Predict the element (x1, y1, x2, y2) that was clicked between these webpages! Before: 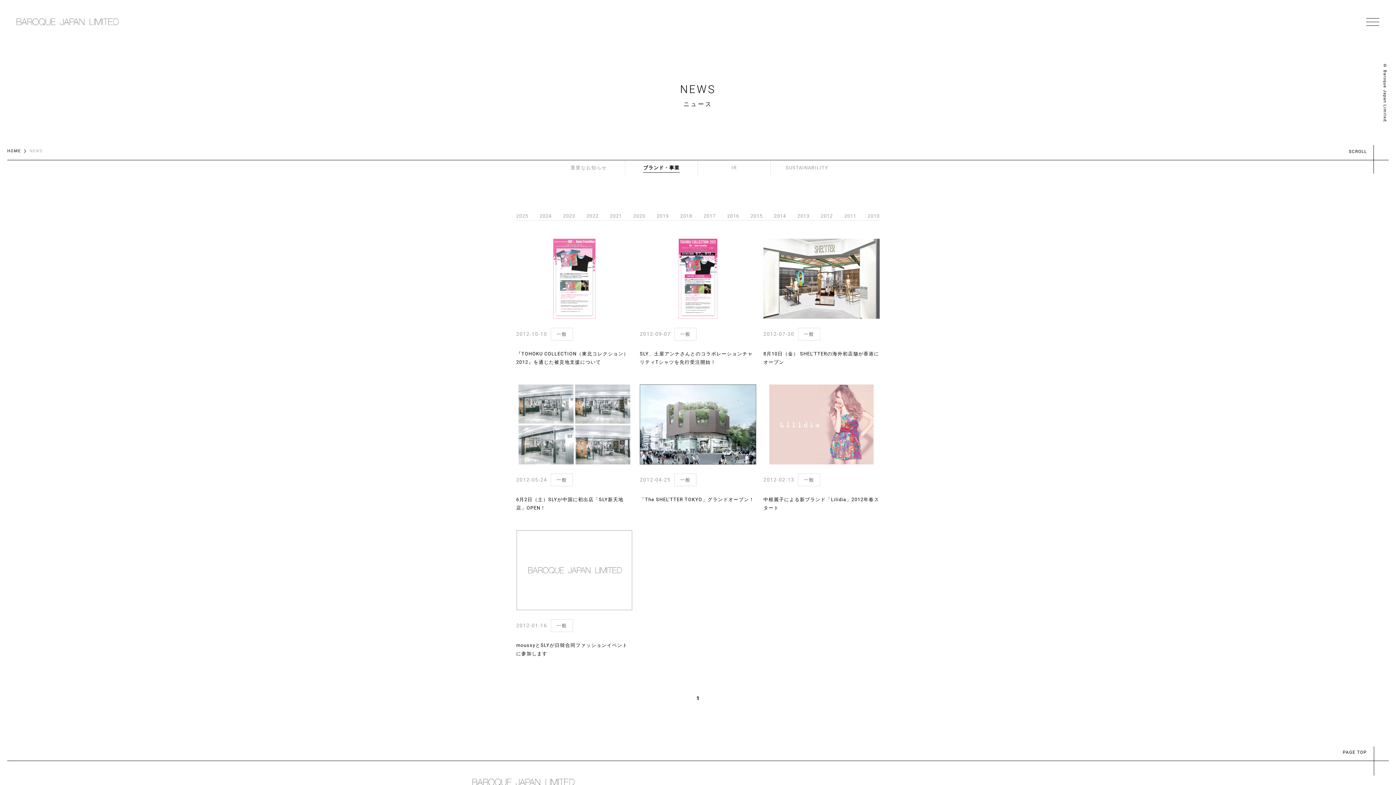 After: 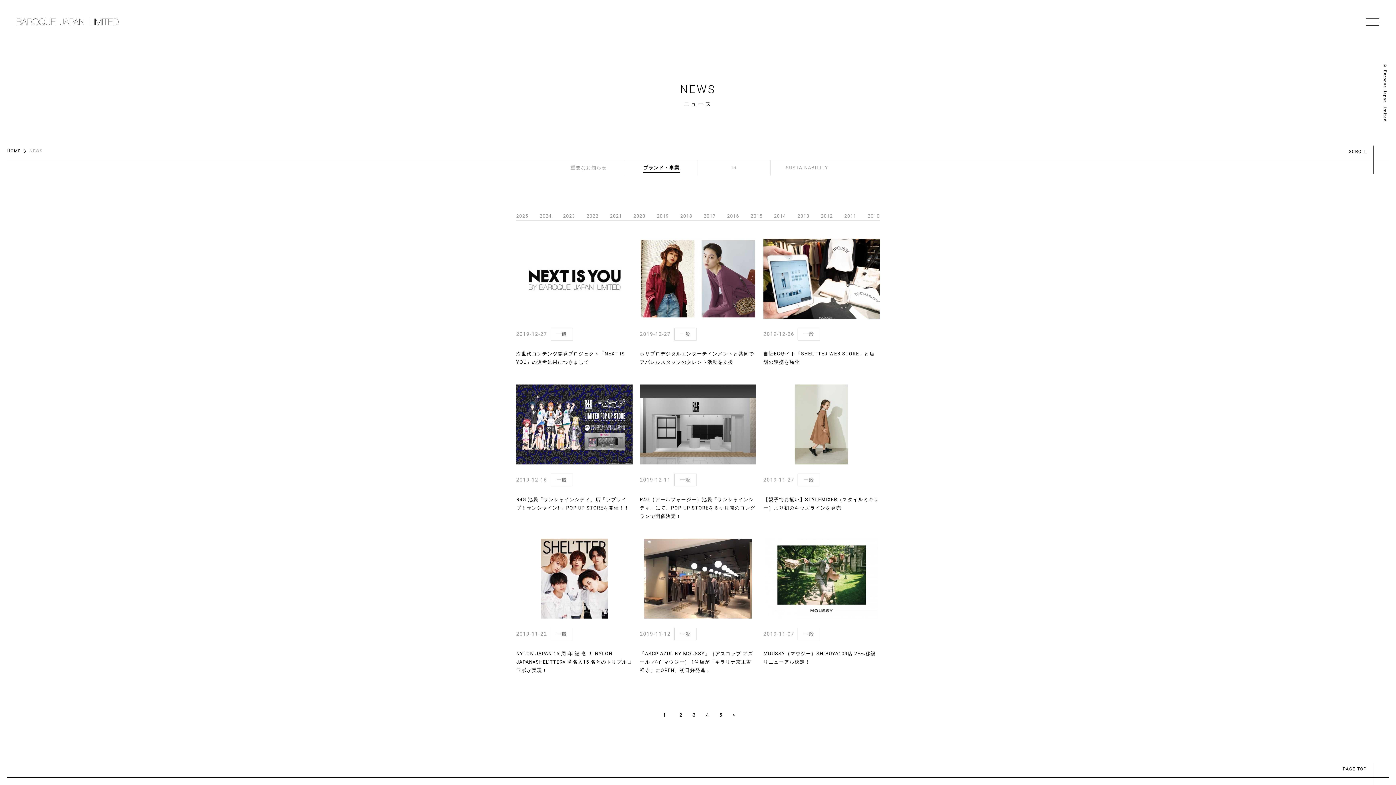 Action: label: 2019 bbox: (656, 212, 669, 220)